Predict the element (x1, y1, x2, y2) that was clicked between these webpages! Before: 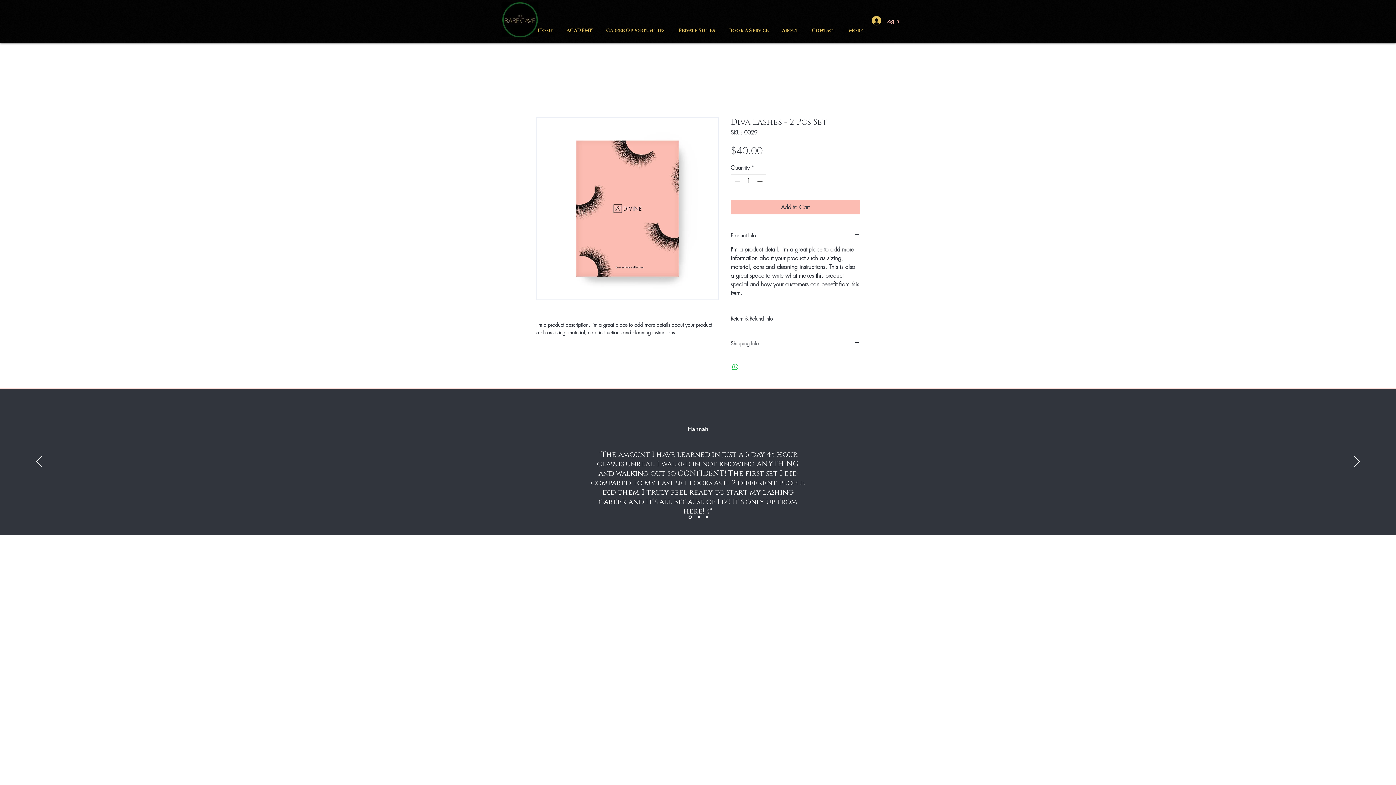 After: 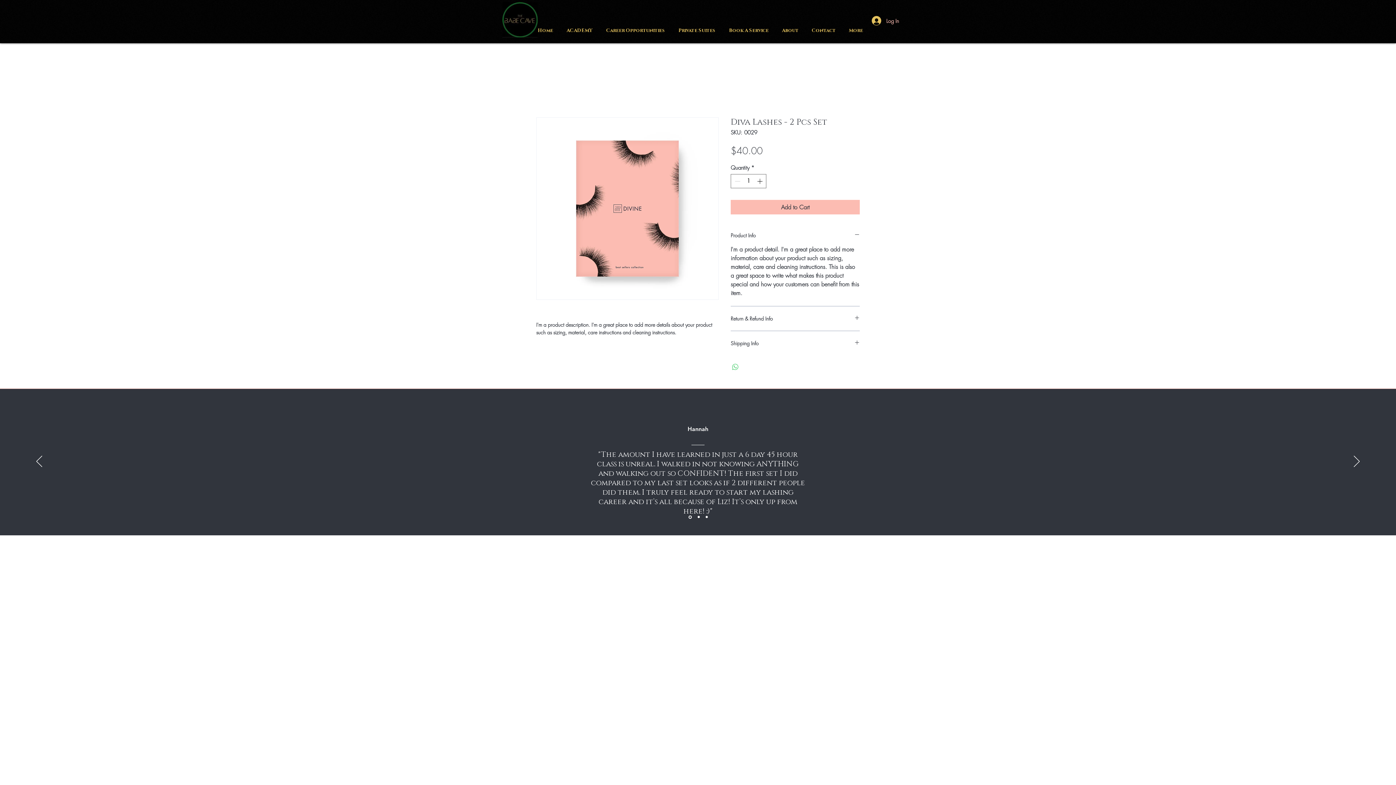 Action: bbox: (731, 362, 740, 371) label: Share on WhatsApp